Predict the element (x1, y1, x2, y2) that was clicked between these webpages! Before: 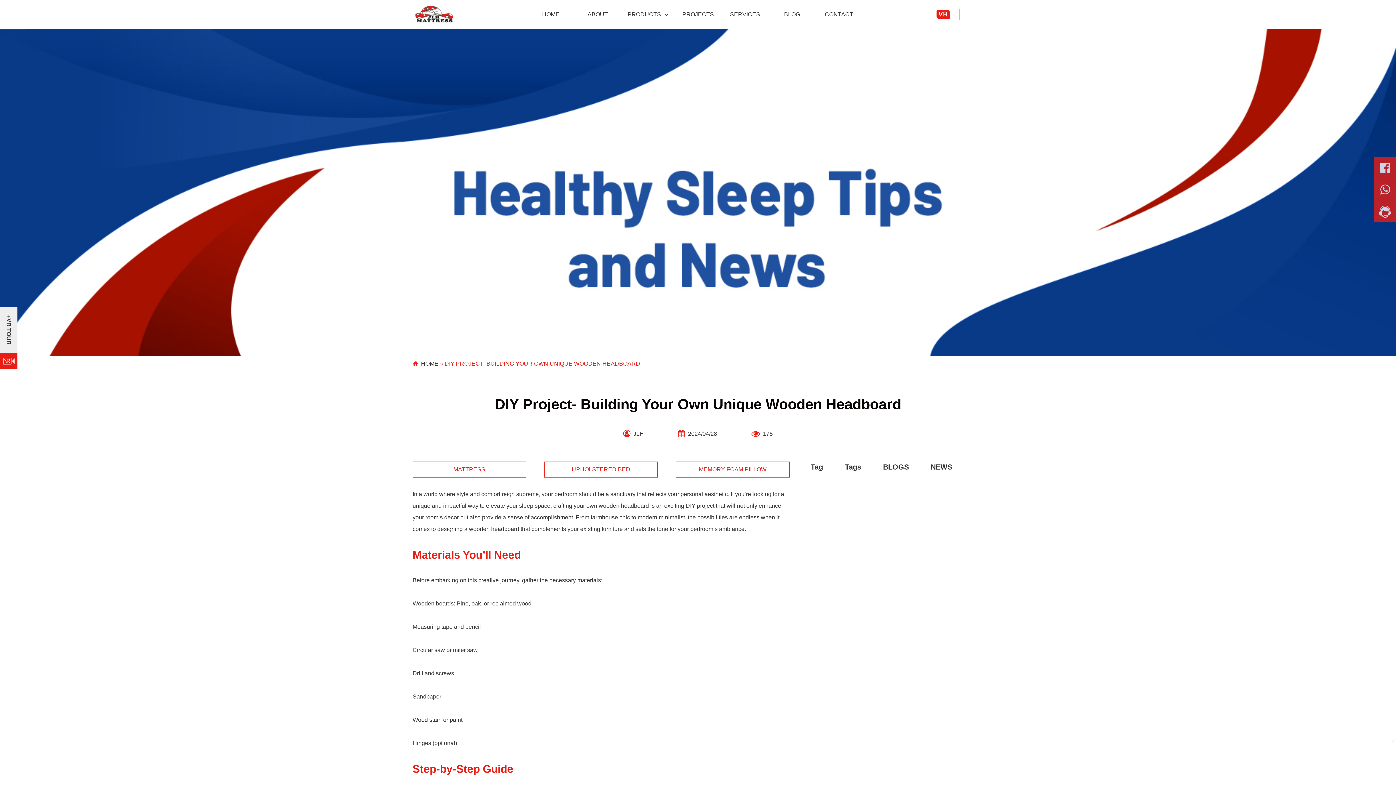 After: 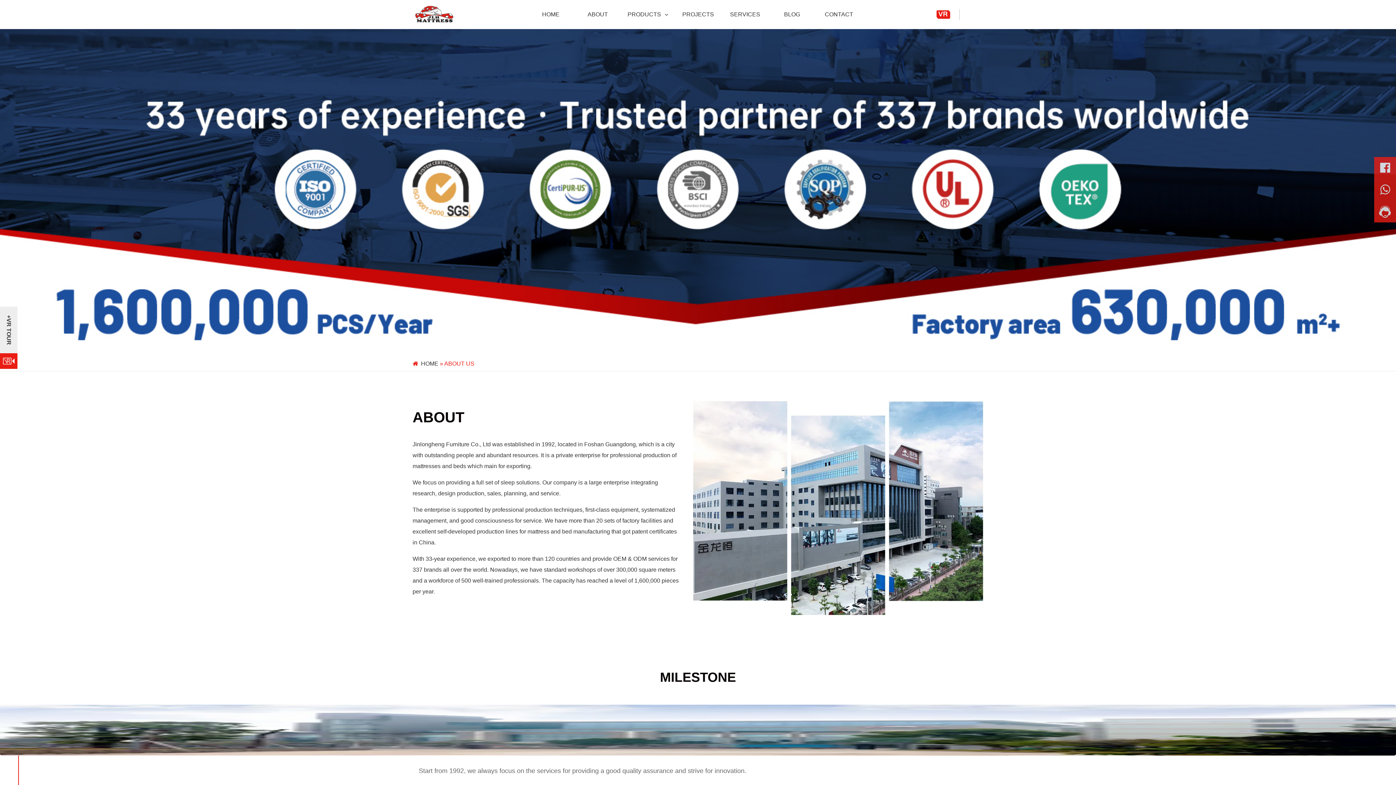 Action: label: ABOUT bbox: (575, 9, 622, 20)